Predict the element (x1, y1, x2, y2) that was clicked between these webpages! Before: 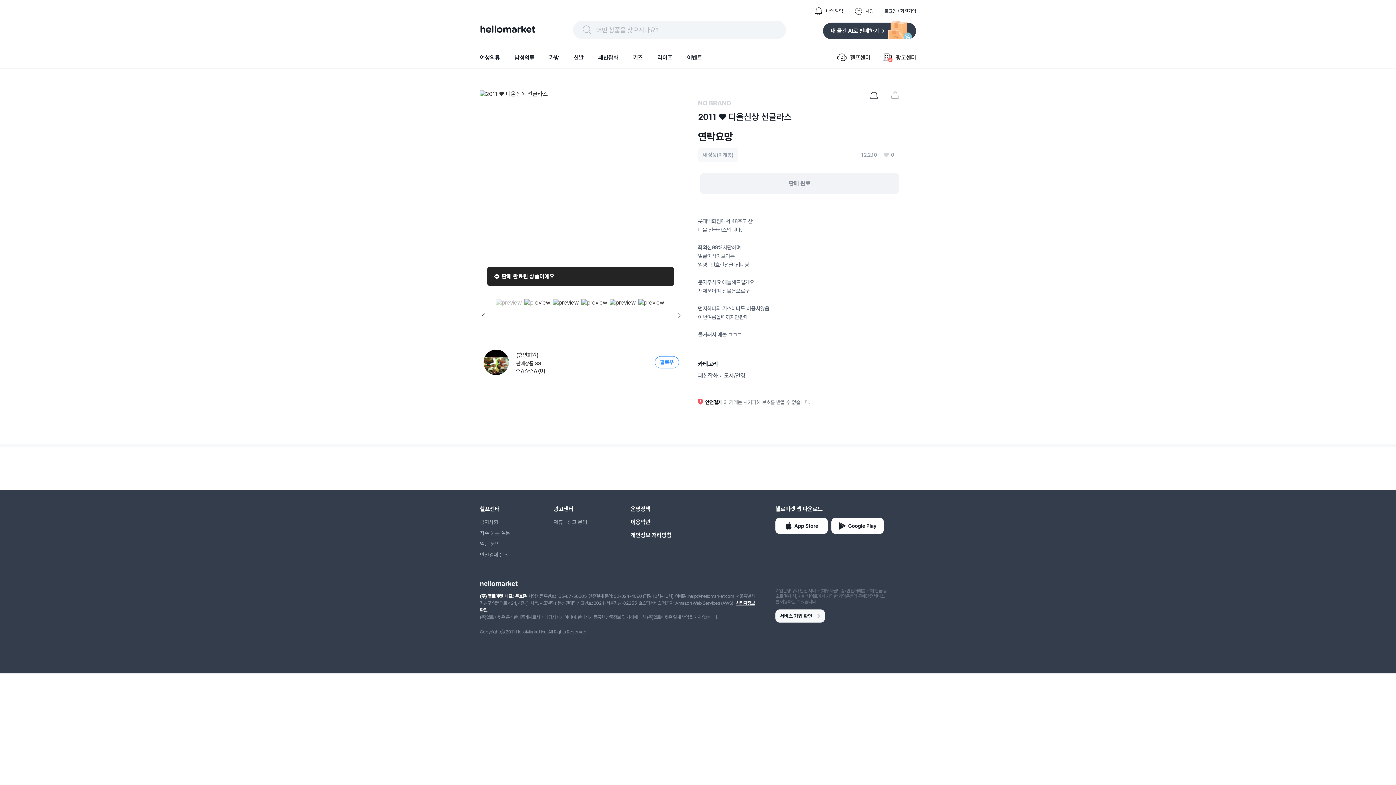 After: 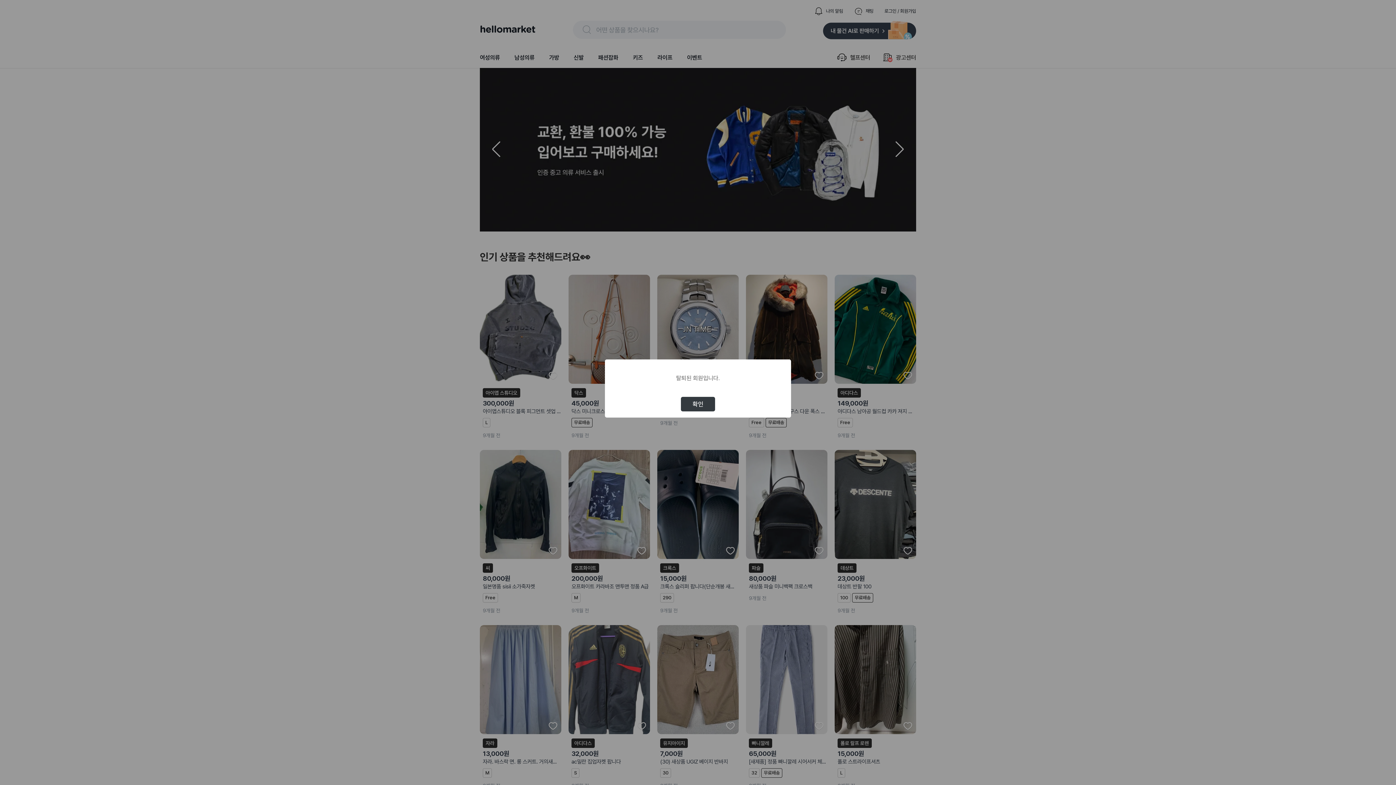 Action: bbox: (483, 349, 545, 375) label: (휴면회원)
판매상품
33
(0)